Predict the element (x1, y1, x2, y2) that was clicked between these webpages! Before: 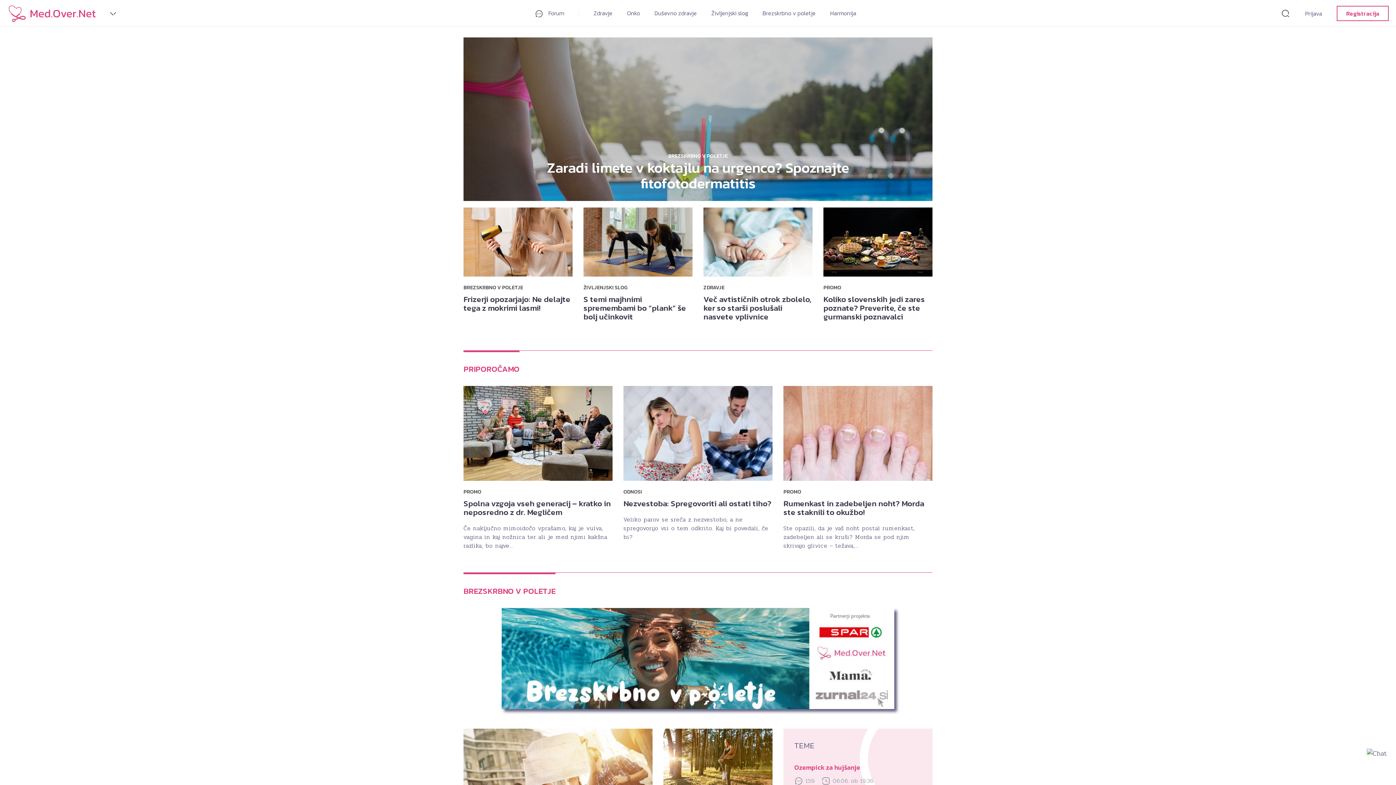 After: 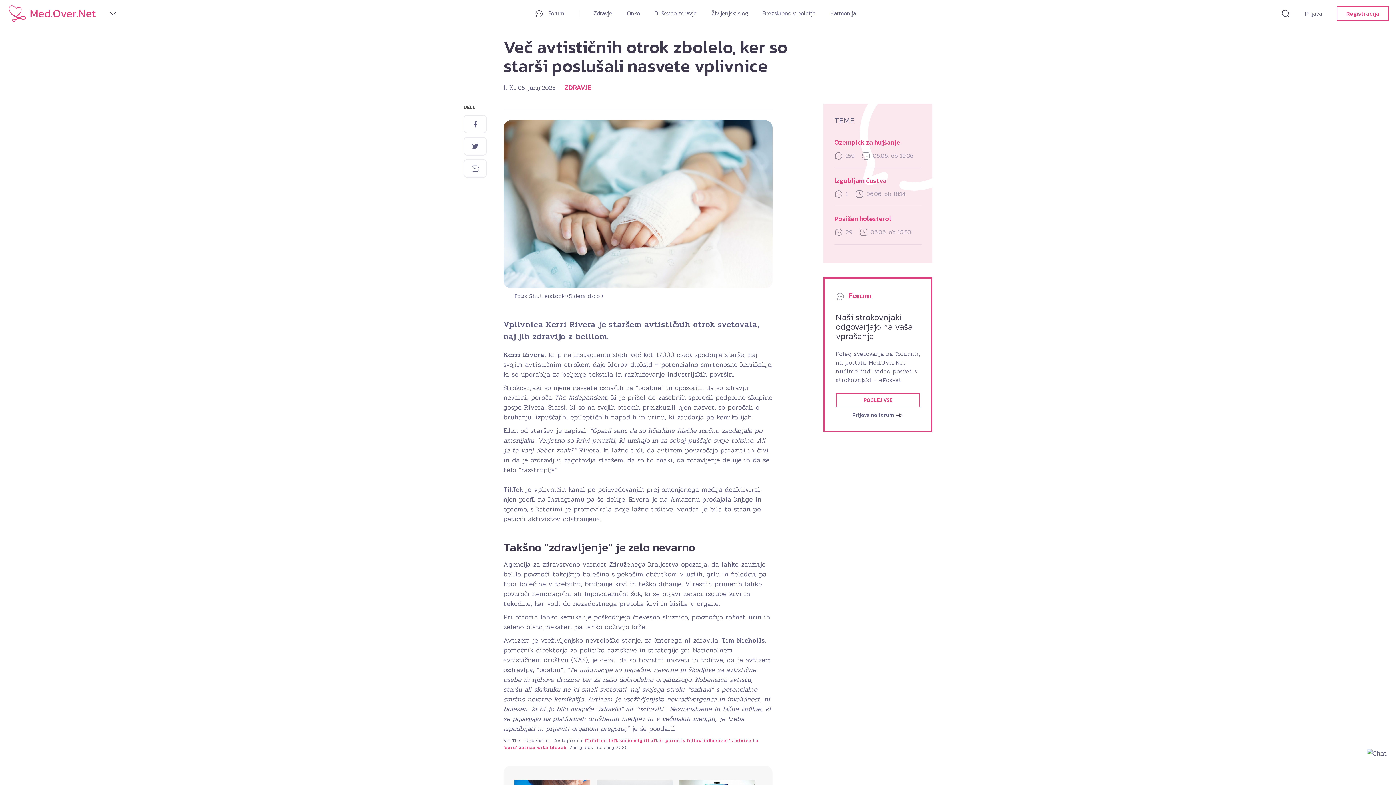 Action: label: ZDRAVJE
Več avtističnih otrok zbolelo, ker so starši poslušali nasvete vplivnice bbox: (703, 207, 812, 321)